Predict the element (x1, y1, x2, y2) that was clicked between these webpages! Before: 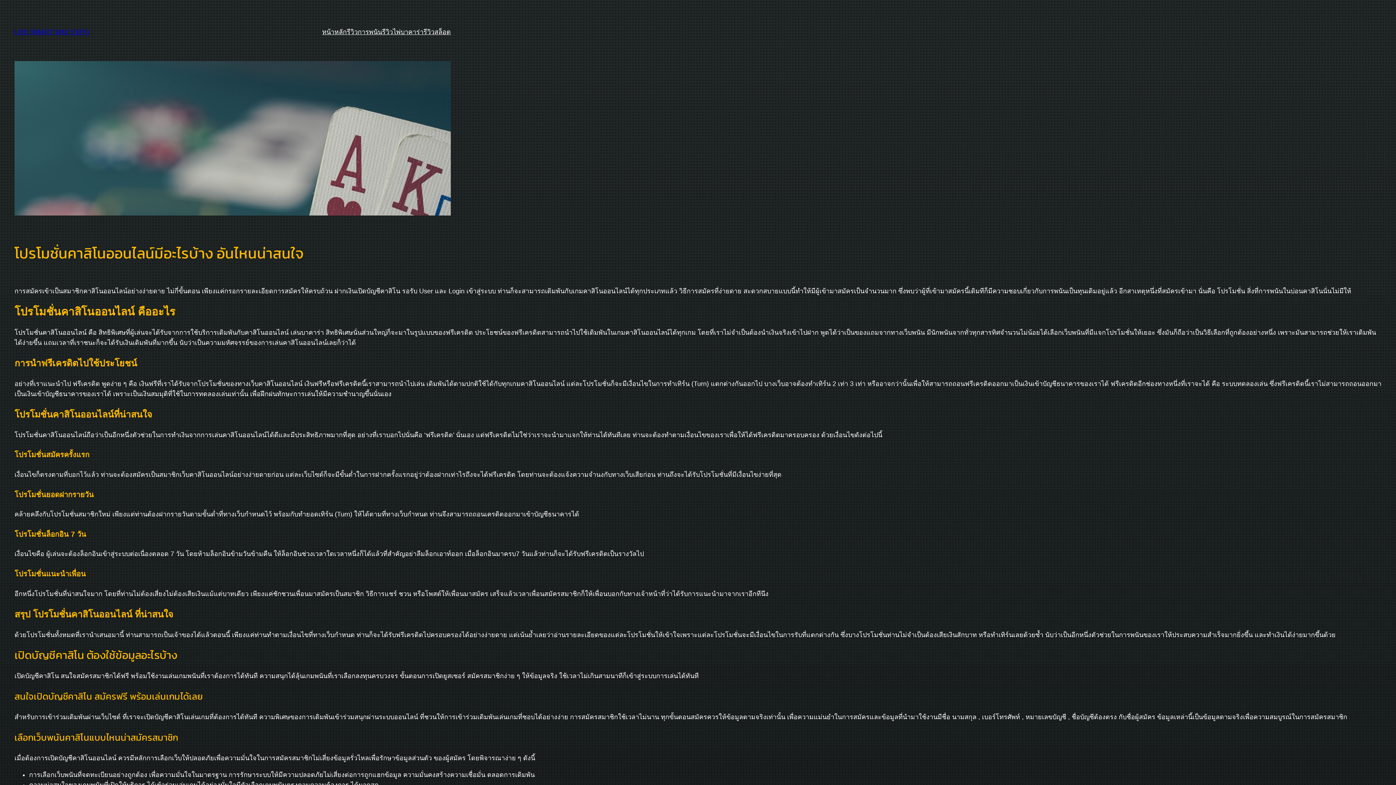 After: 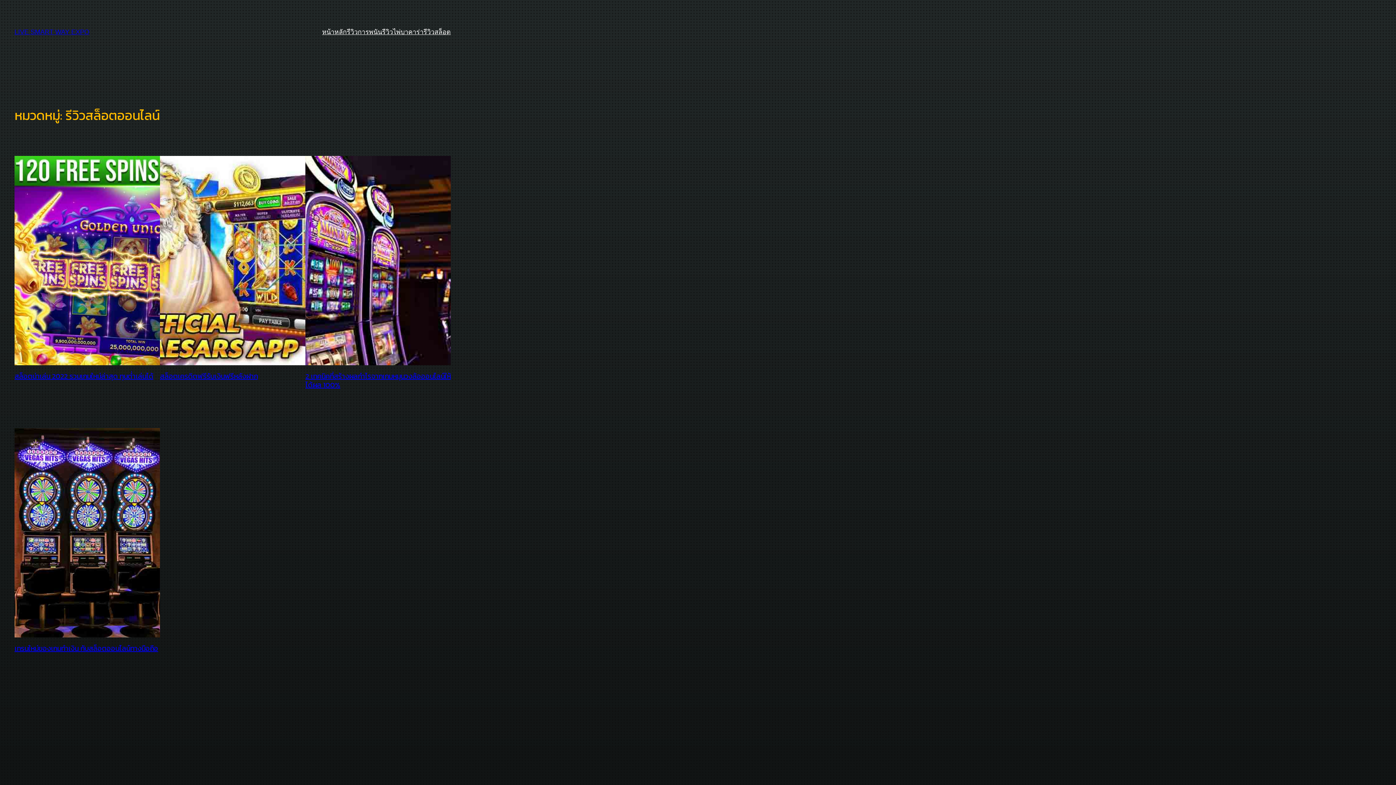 Action: bbox: (423, 26, 450, 37) label: รีวิวสล็อต